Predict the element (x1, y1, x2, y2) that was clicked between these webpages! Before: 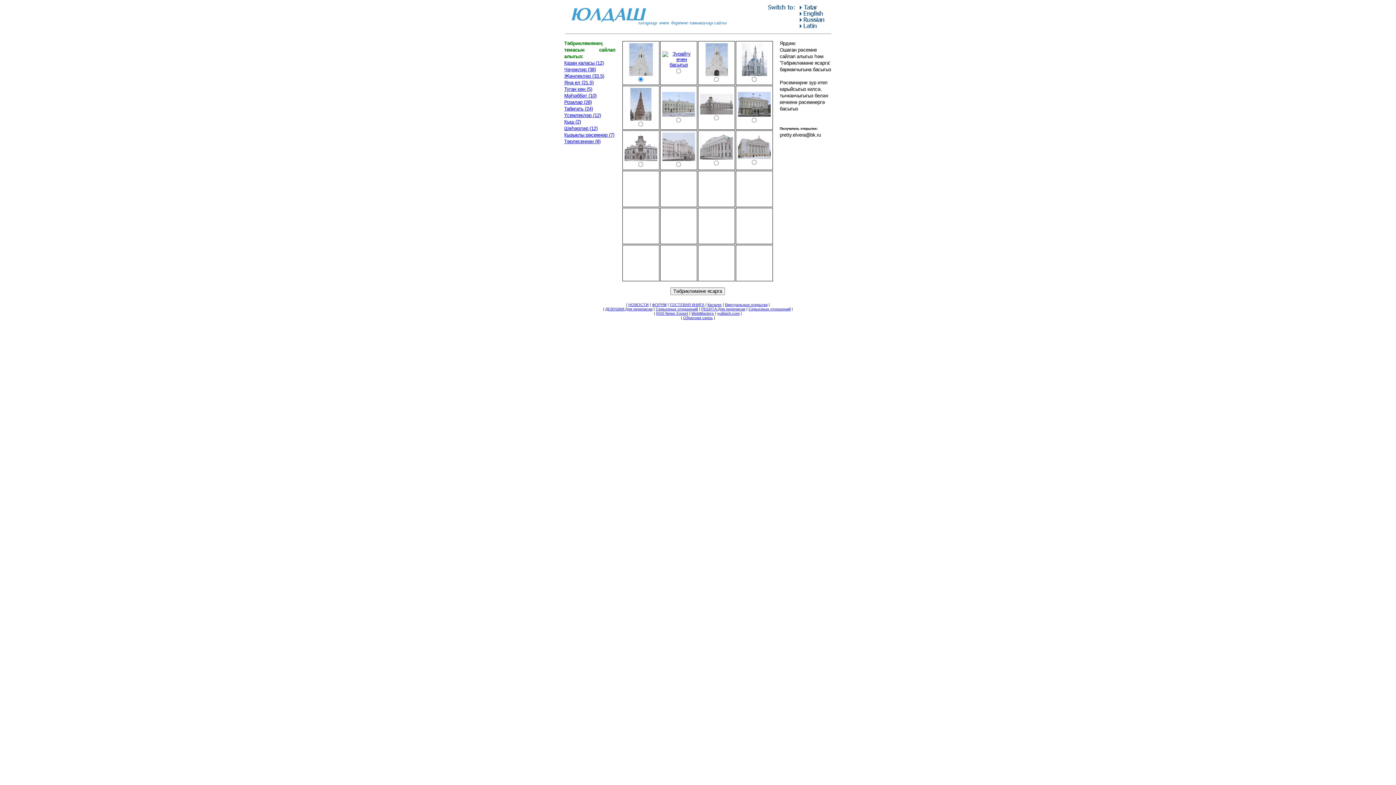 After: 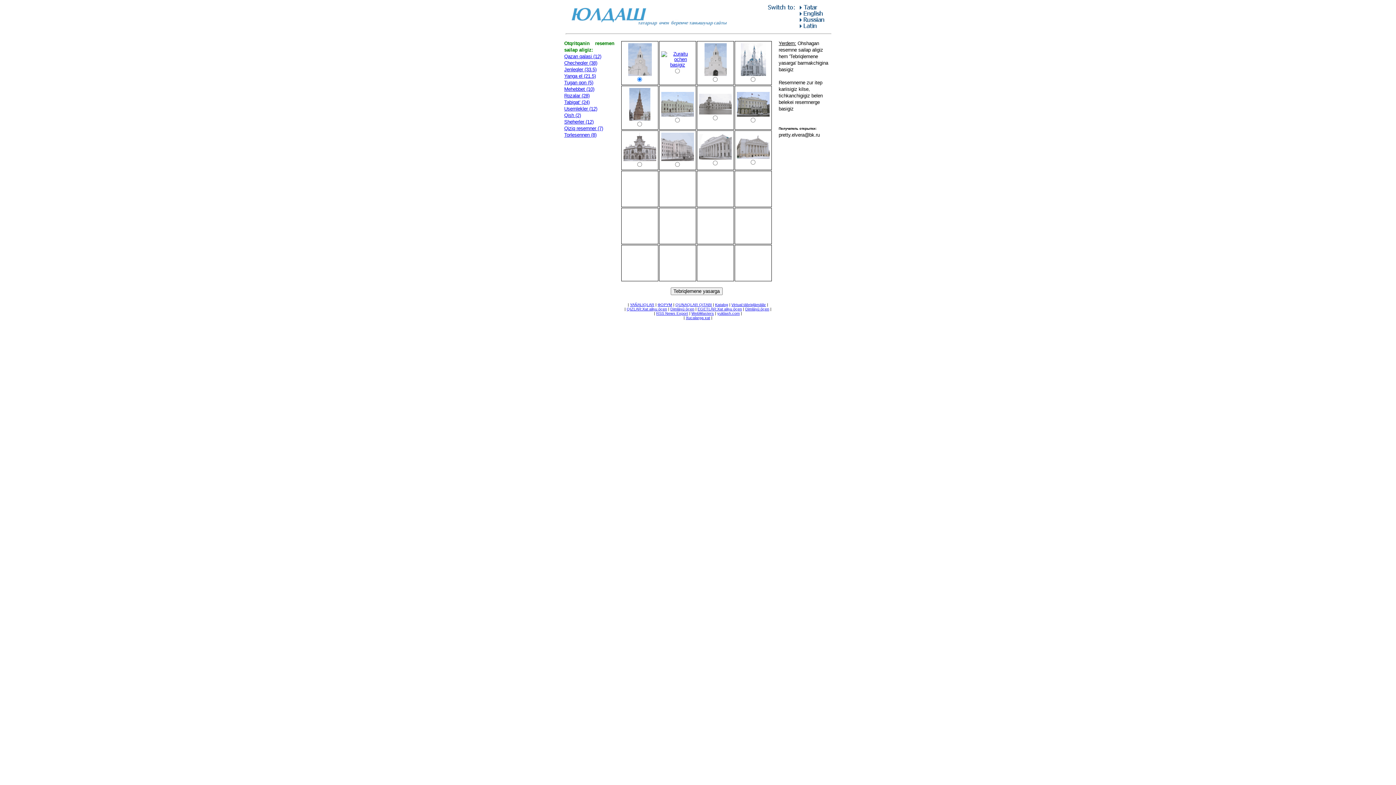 Action: bbox: (797, 24, 830, 30)